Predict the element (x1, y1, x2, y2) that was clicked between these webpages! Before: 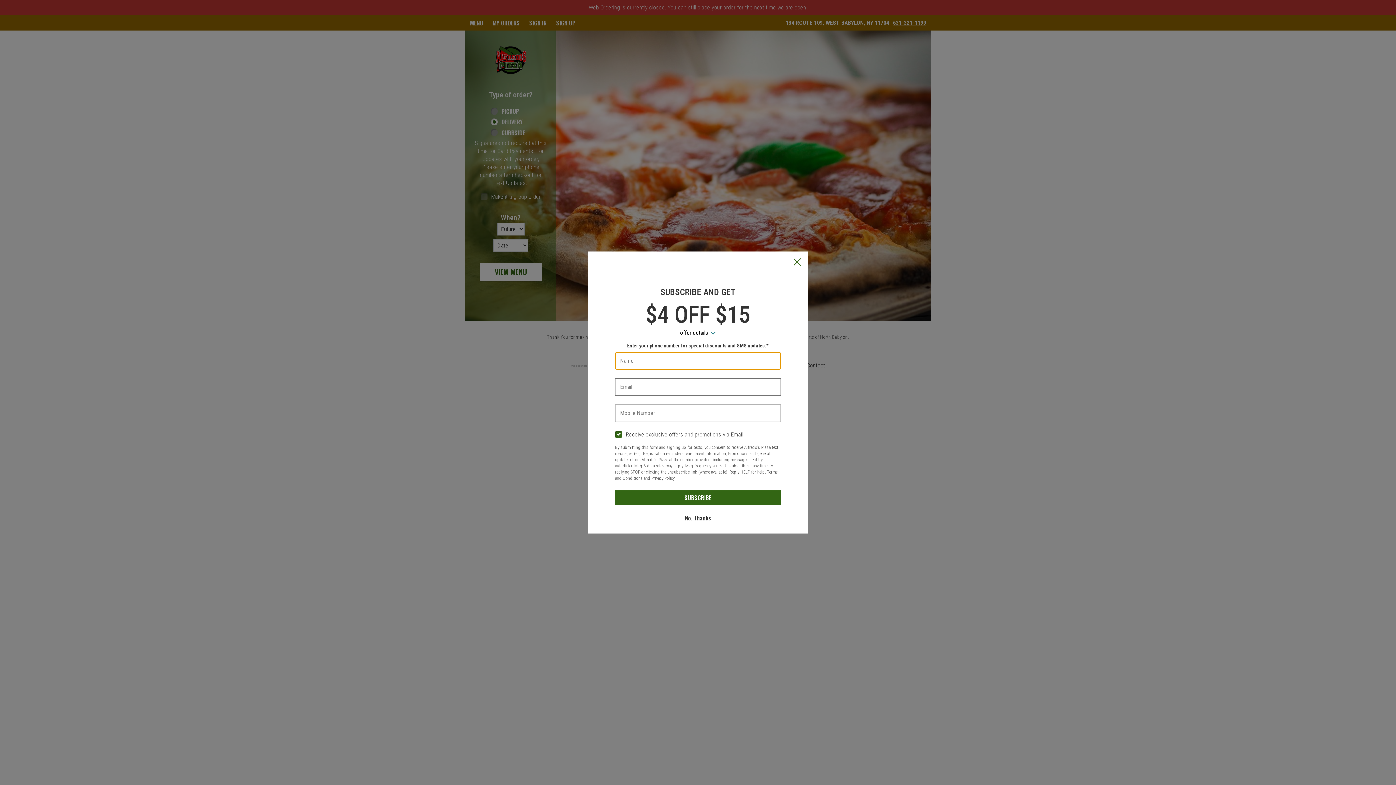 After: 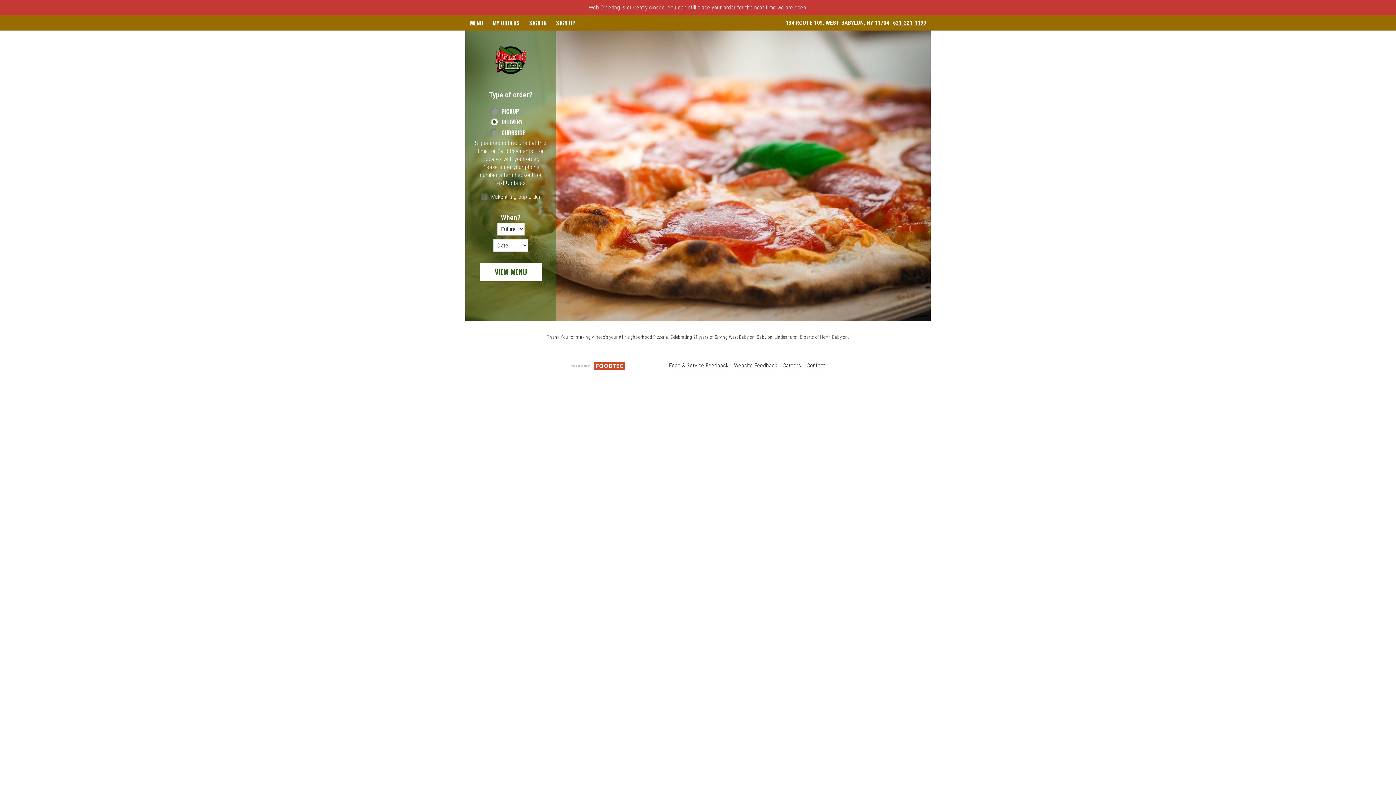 Action: bbox: (615, 492, 781, 507) label: No, Thanks